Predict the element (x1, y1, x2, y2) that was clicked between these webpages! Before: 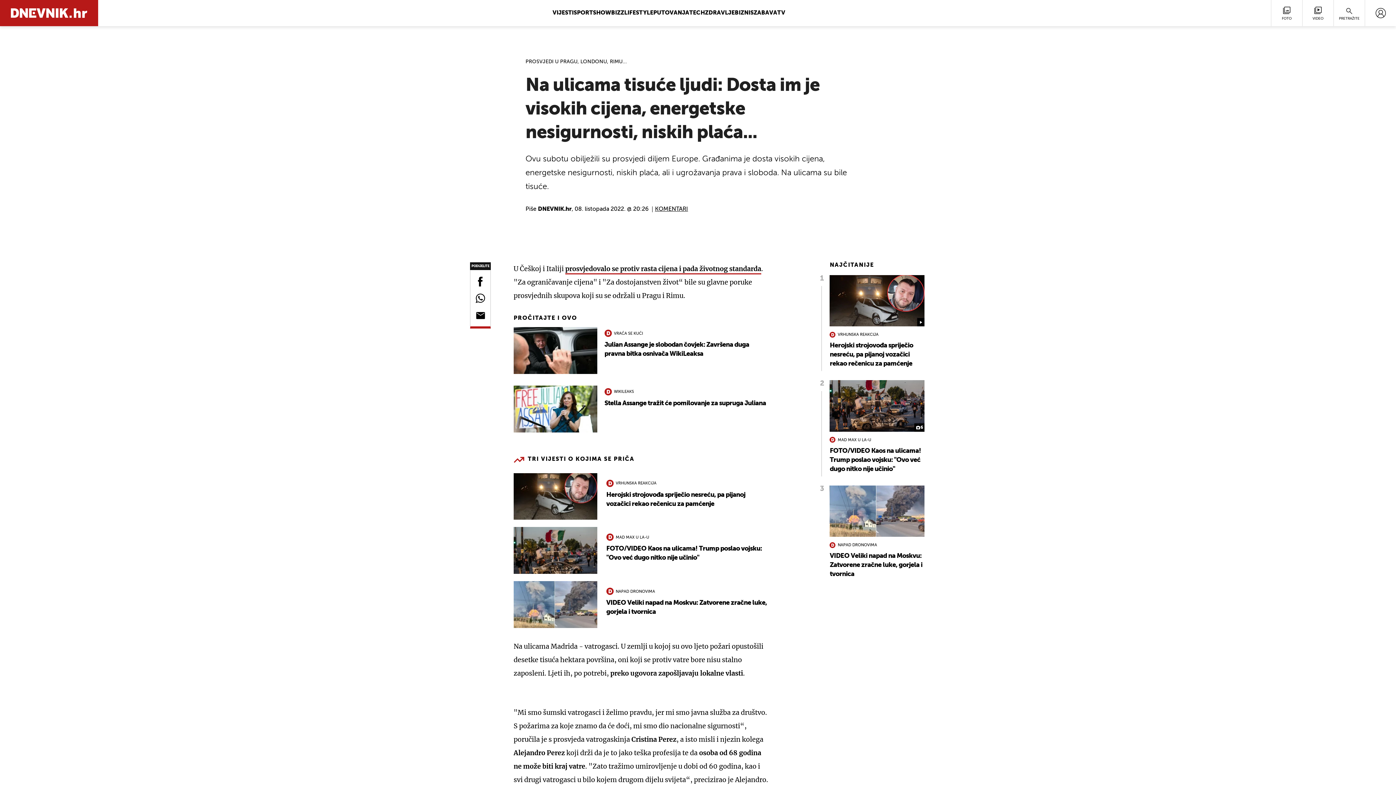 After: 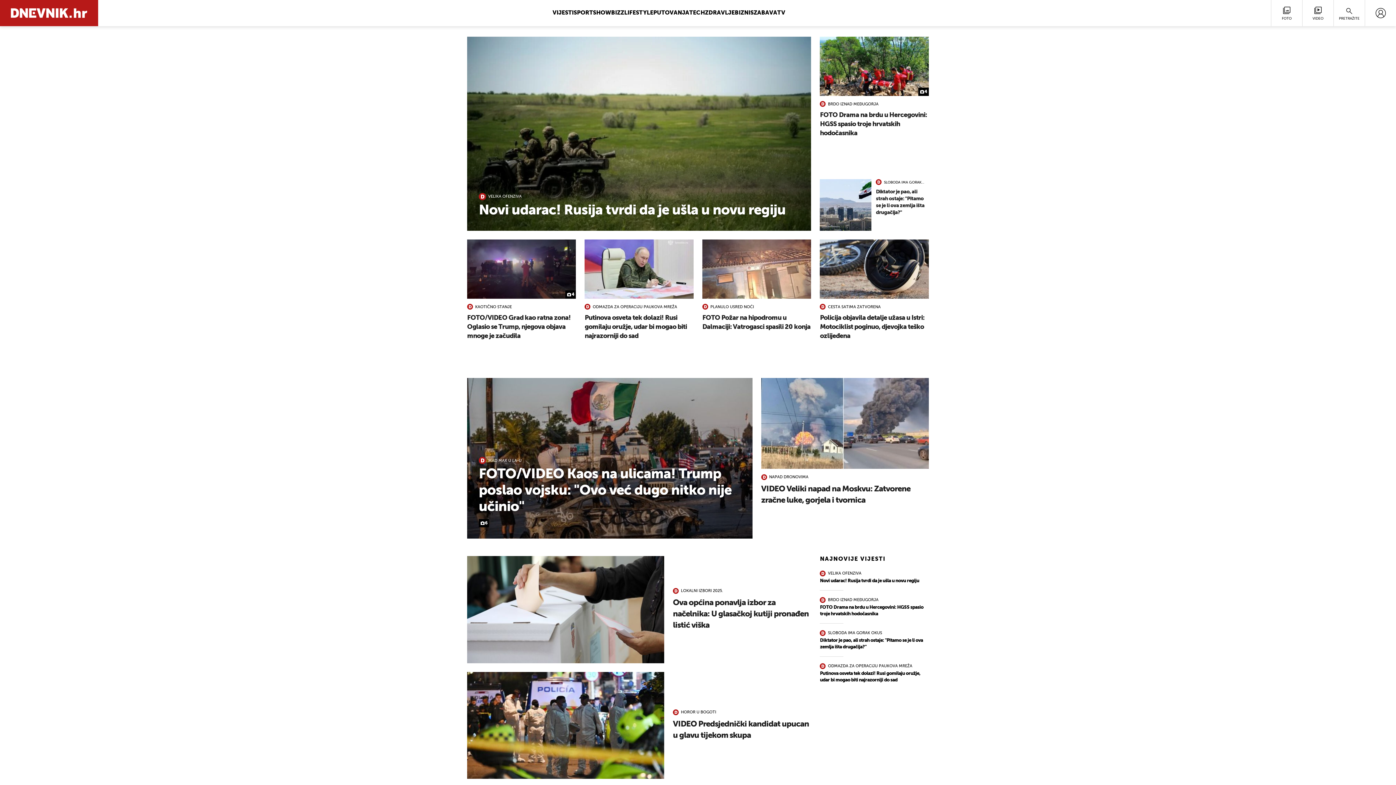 Action: bbox: (552, 10, 573, 16) label: VIJESTI